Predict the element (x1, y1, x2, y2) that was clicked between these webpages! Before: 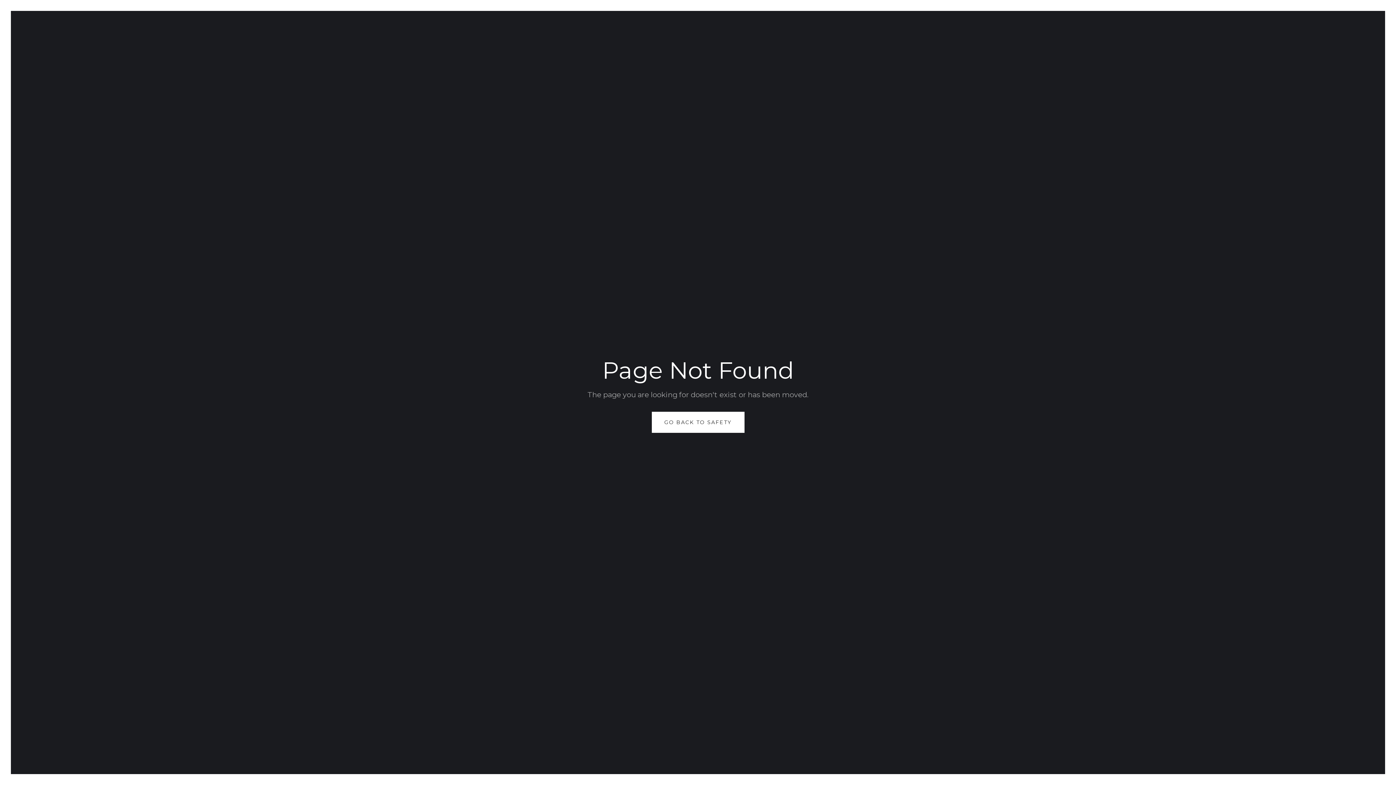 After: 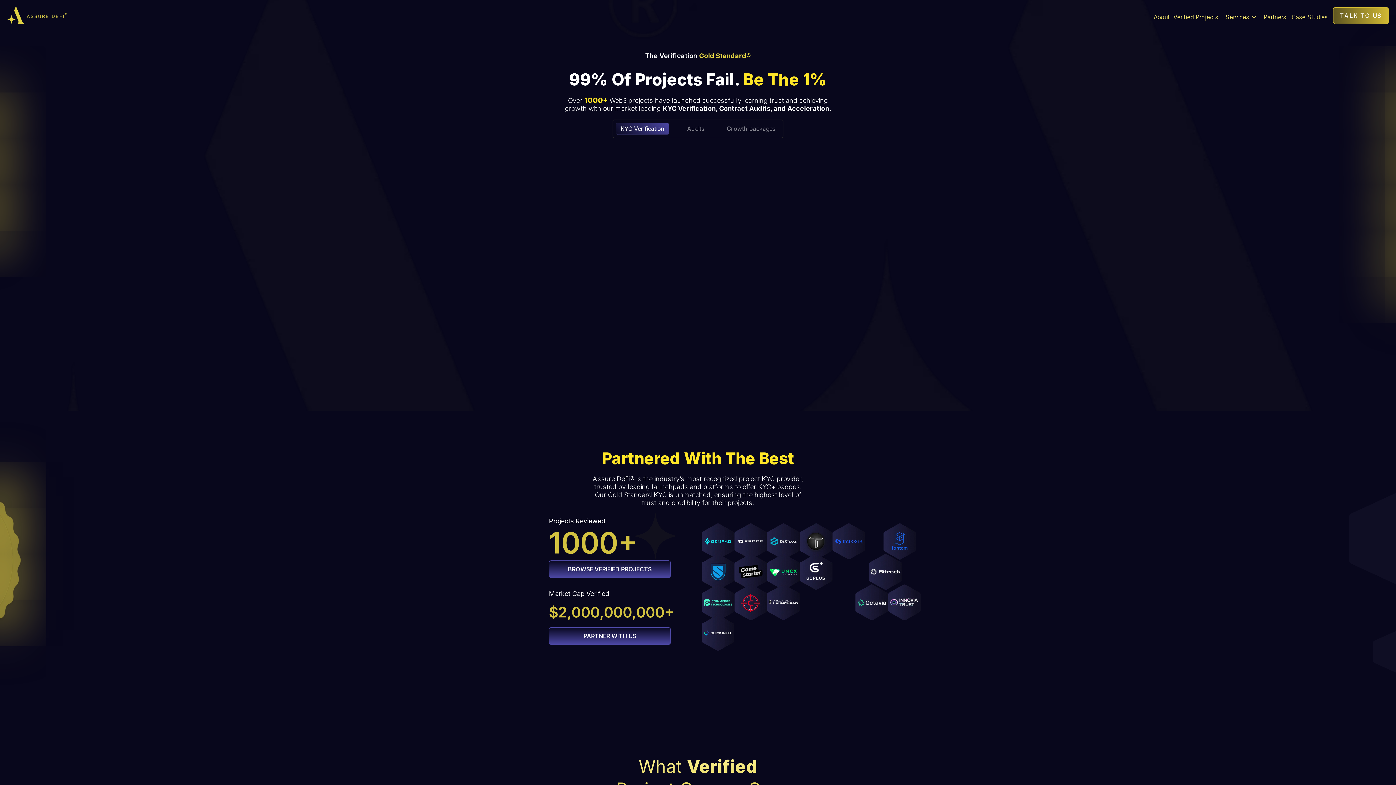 Action: bbox: (651, 412, 744, 433) label: GO BACK TO SAFETY